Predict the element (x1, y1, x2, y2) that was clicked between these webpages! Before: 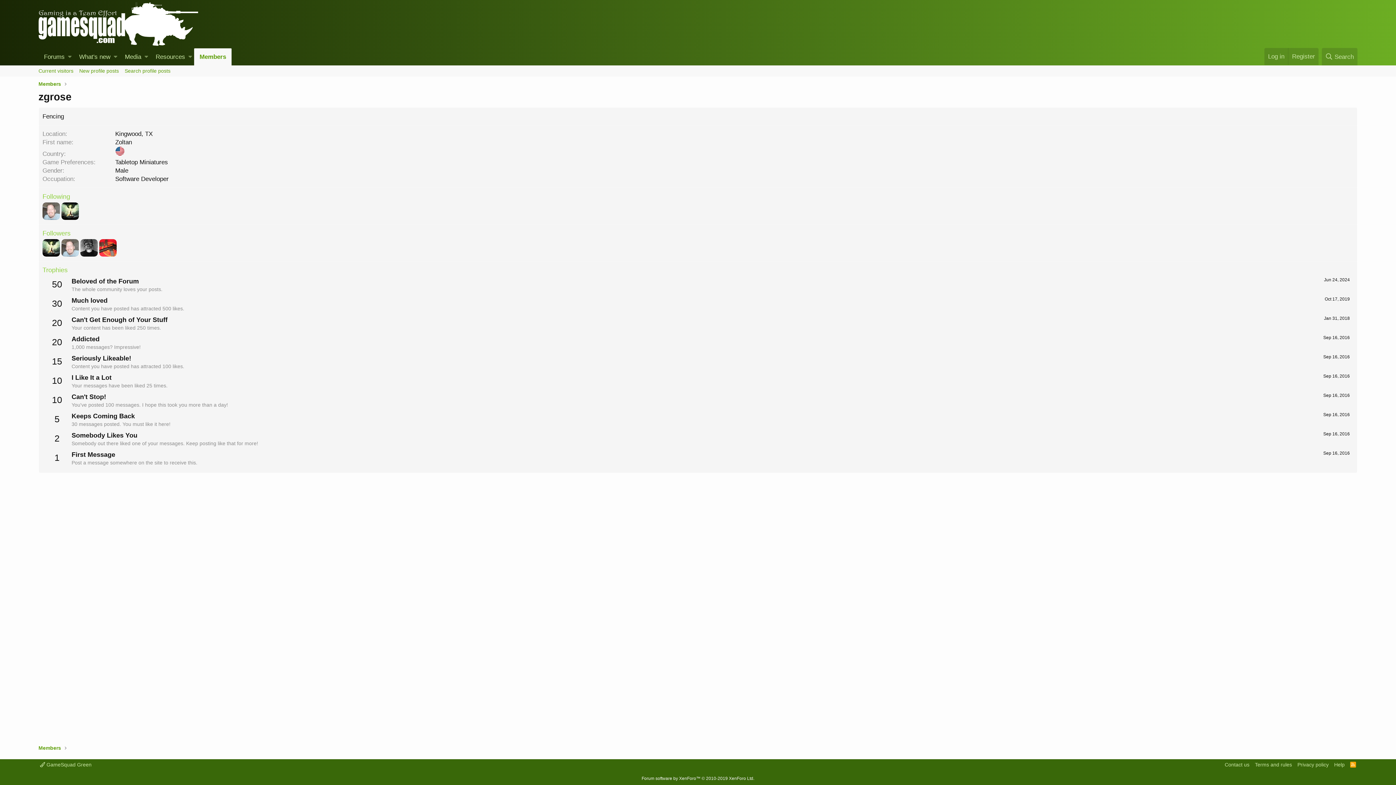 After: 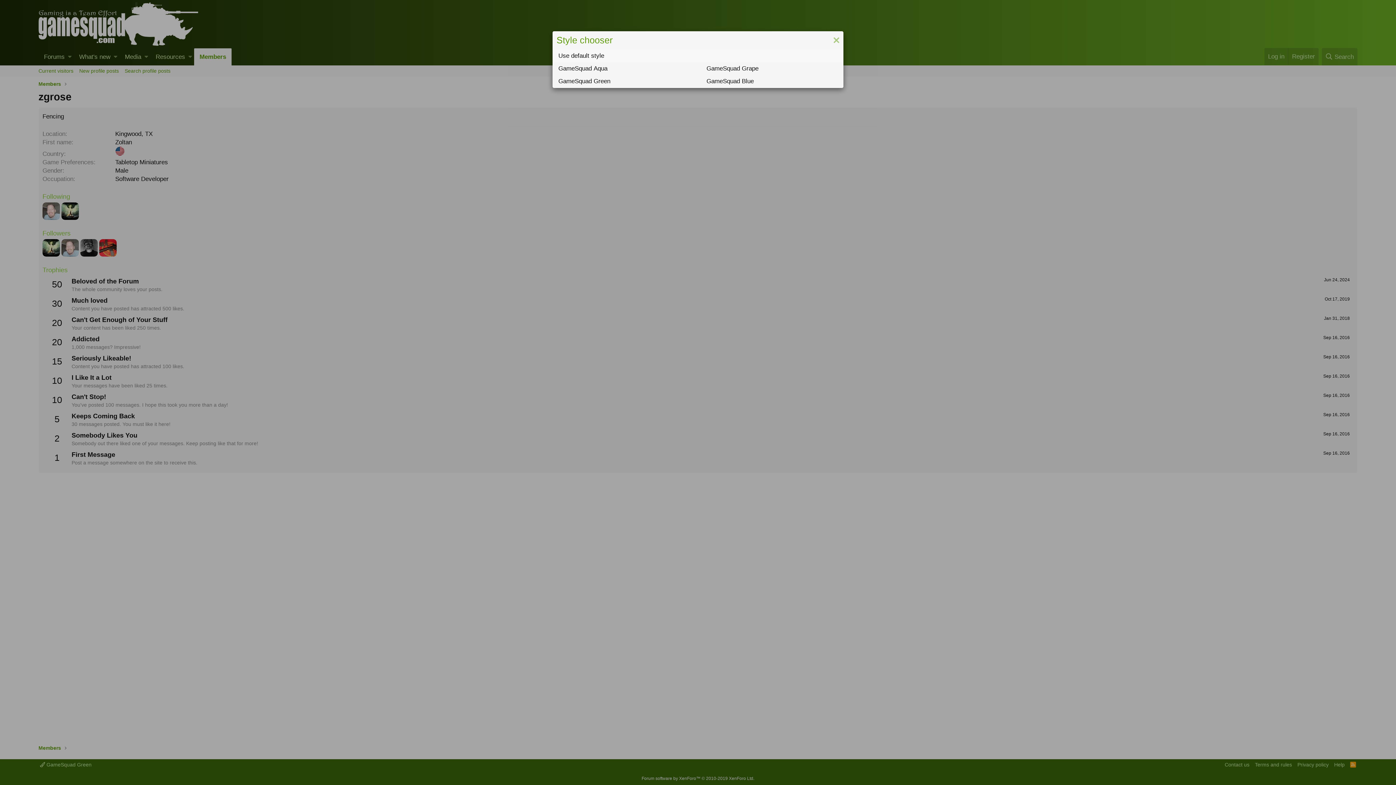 Action: bbox: (38, 761, 93, 768) label:  GameSquad Green